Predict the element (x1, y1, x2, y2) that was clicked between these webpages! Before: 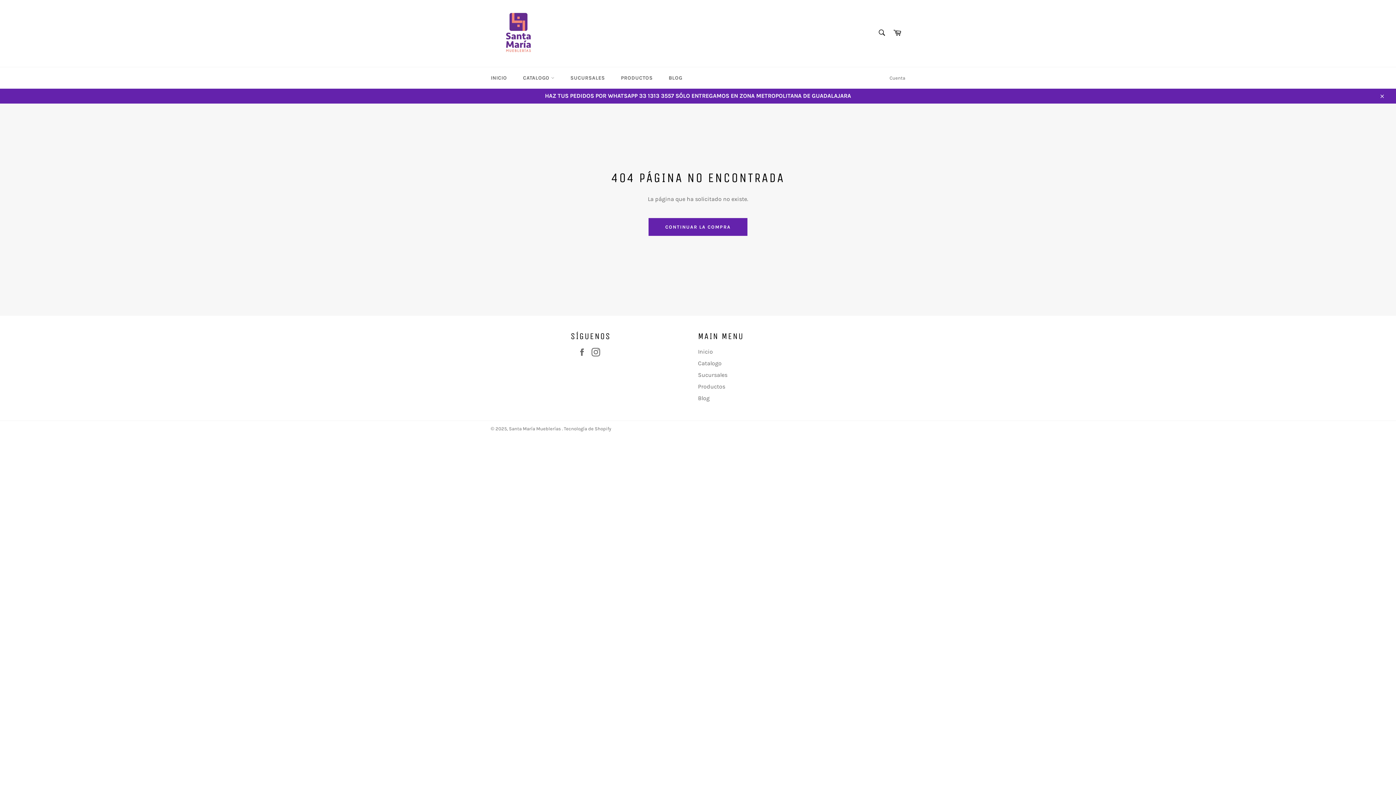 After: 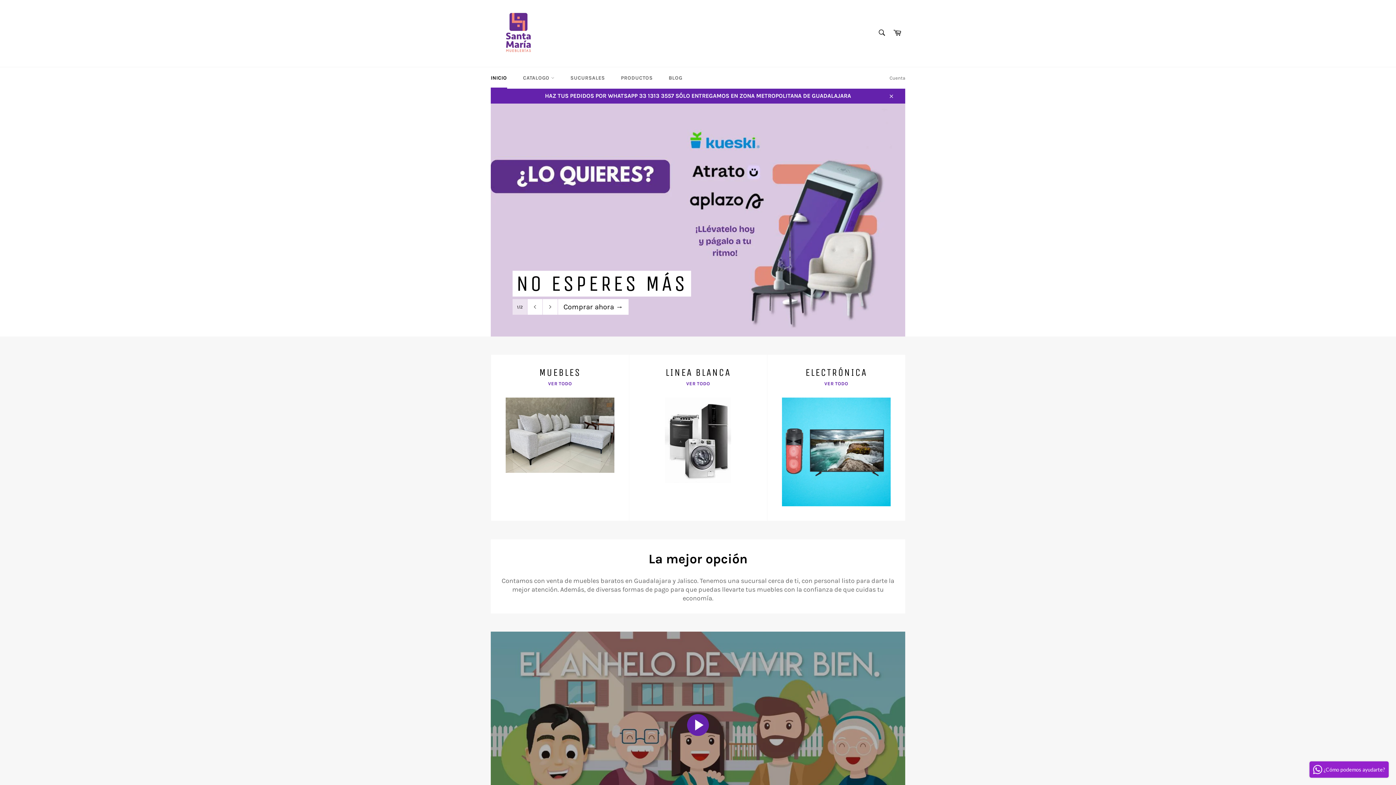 Action: label: Inicio bbox: (698, 348, 713, 355)